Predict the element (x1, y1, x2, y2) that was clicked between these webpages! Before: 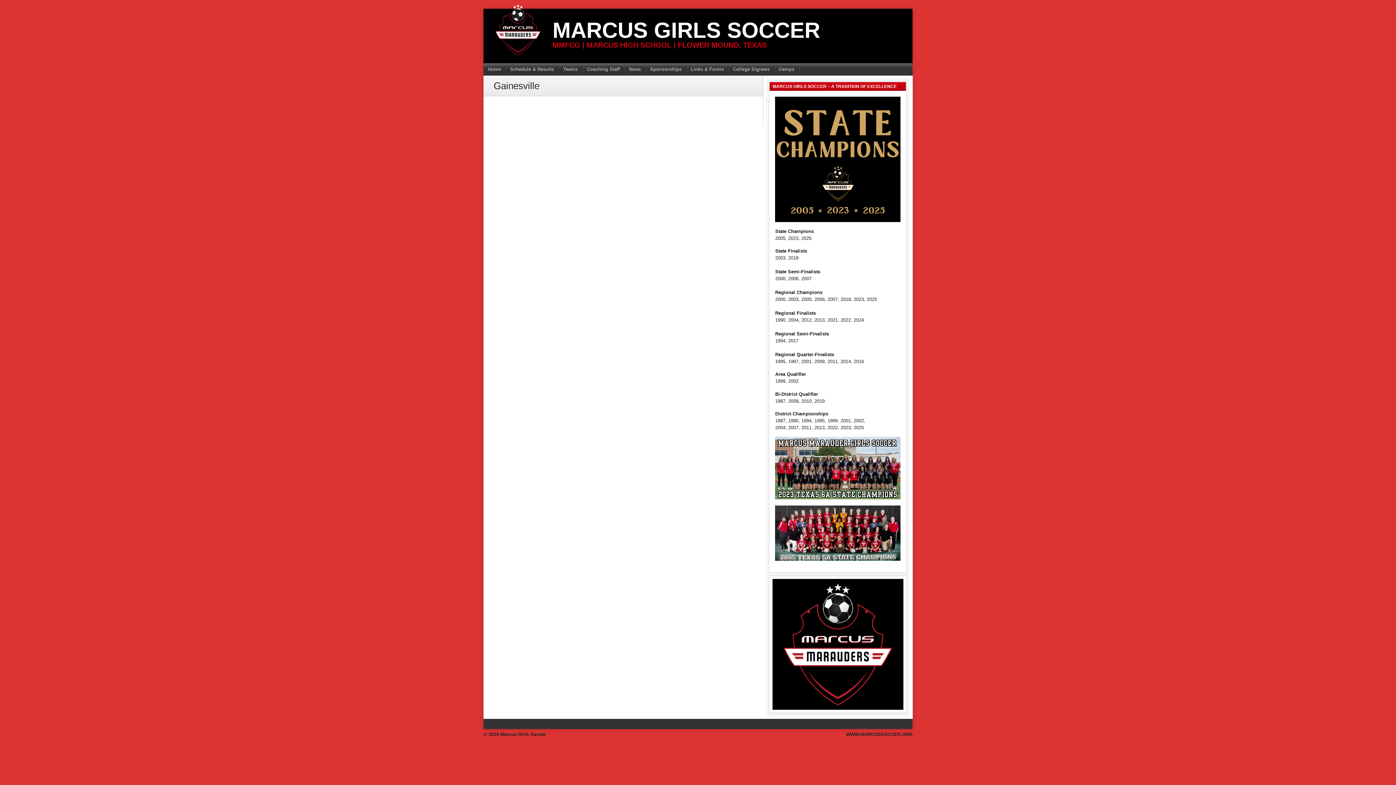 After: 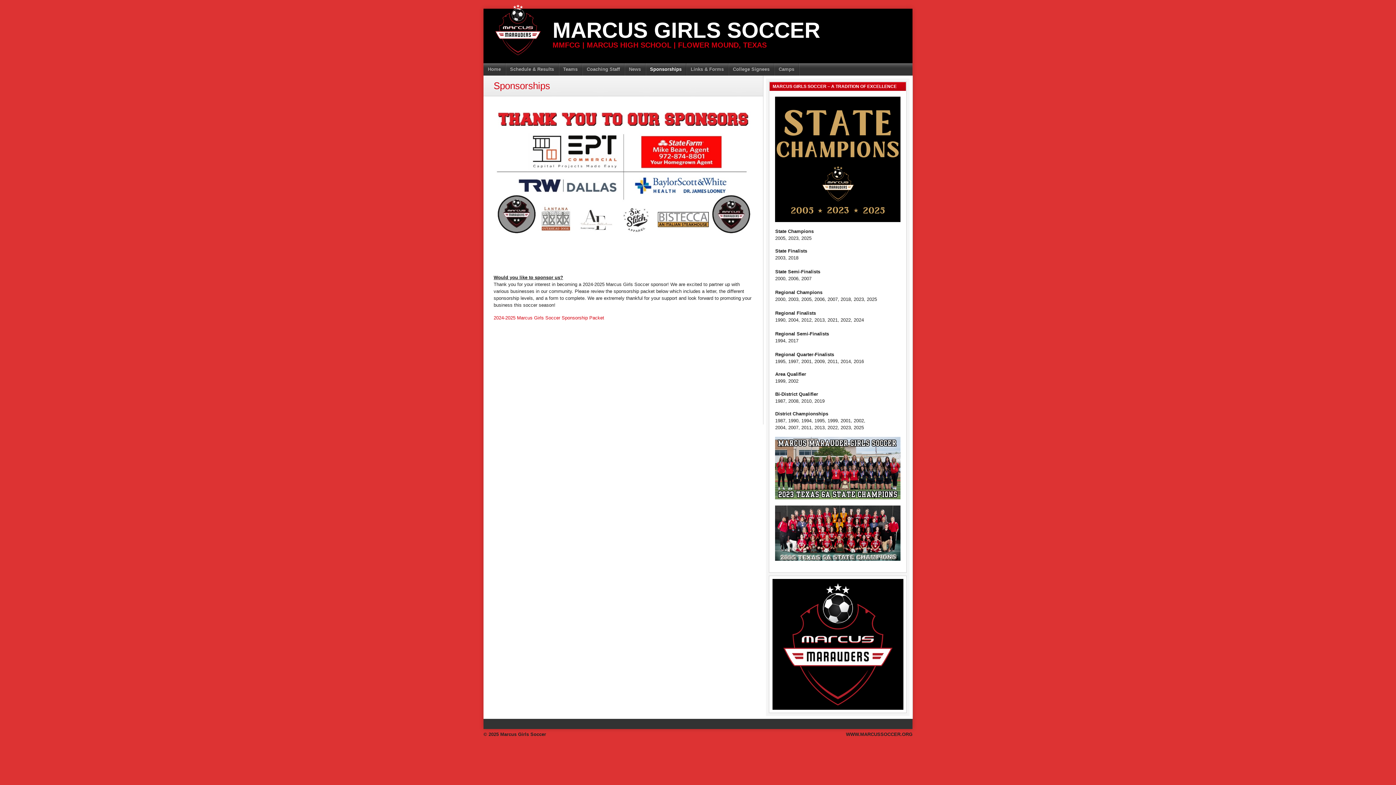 Action: label: Sponsorships bbox: (645, 63, 686, 75)